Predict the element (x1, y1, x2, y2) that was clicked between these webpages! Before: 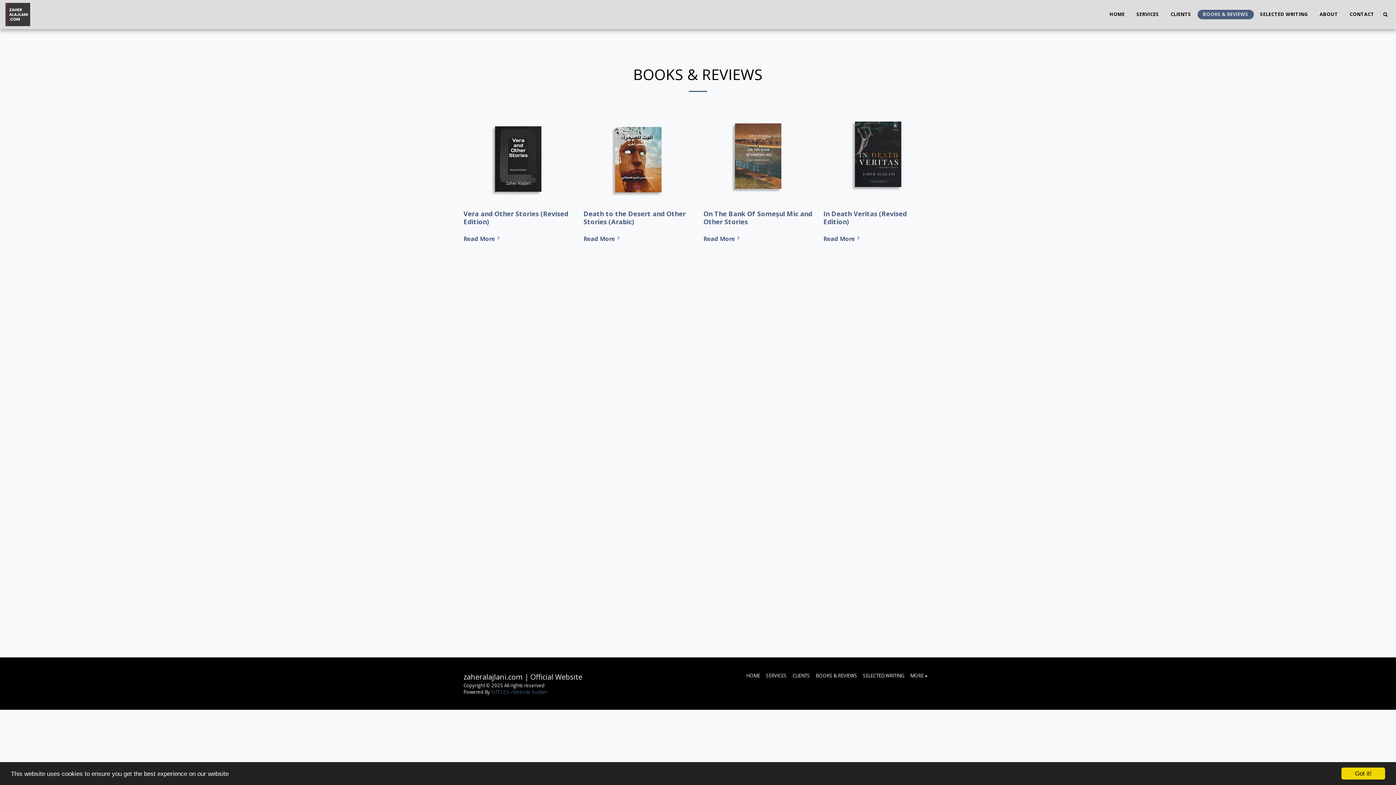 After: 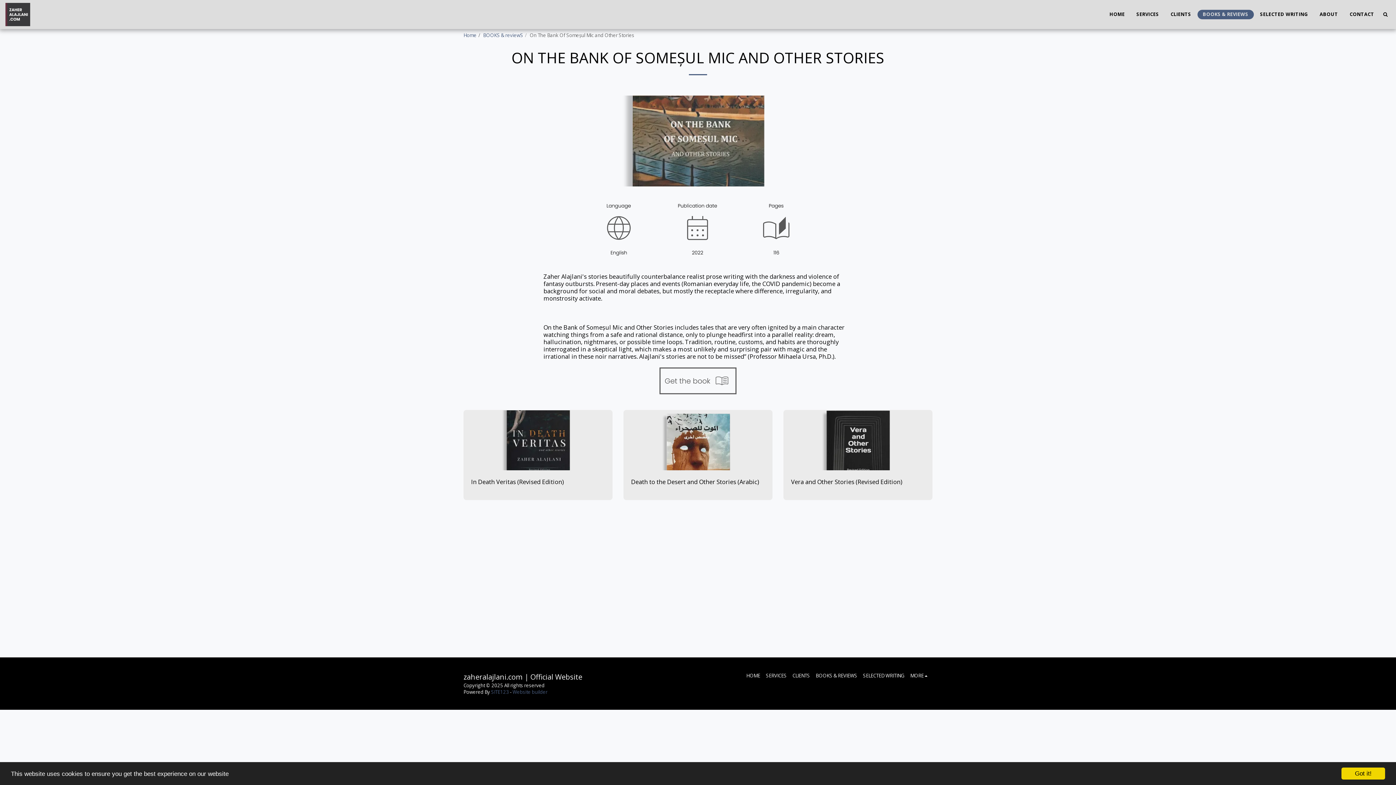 Action: bbox: (703, 110, 812, 201)